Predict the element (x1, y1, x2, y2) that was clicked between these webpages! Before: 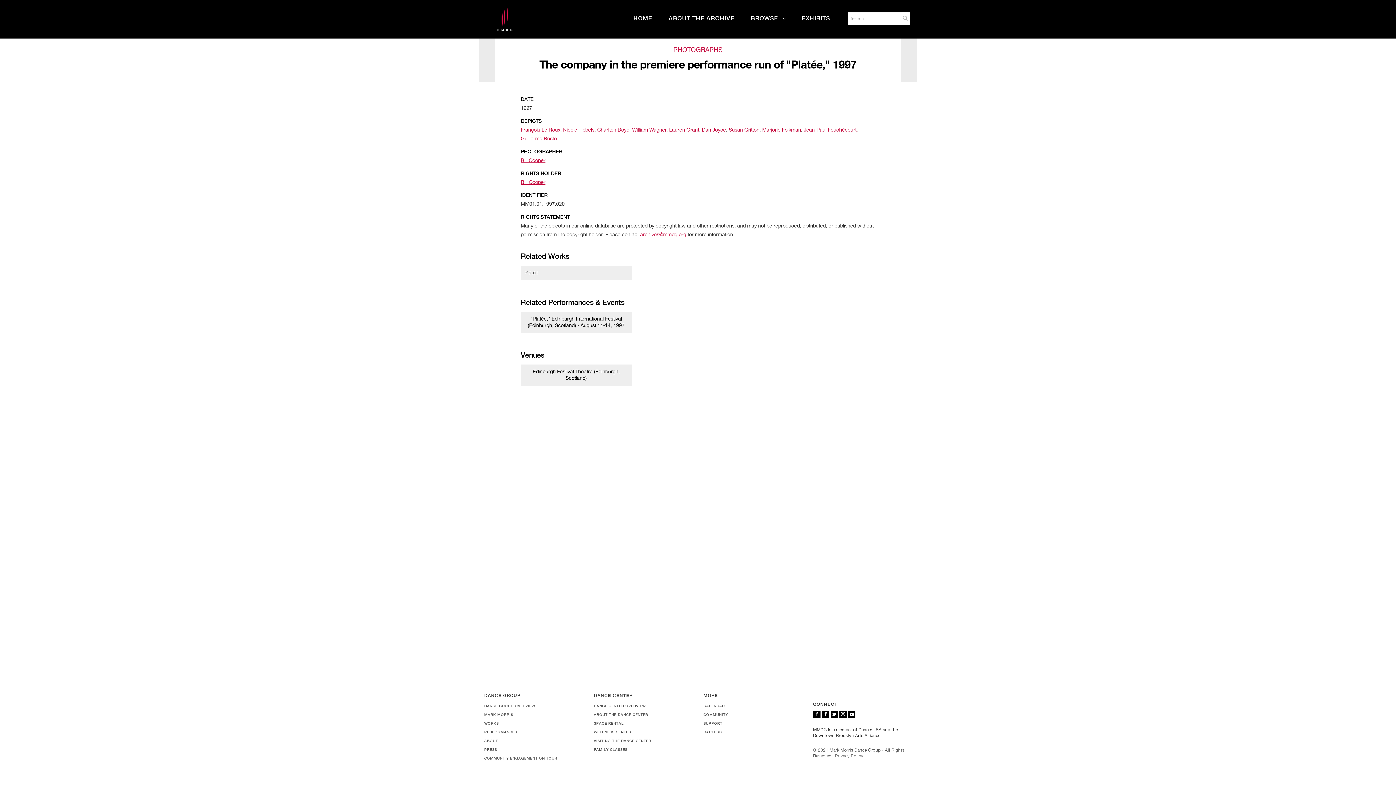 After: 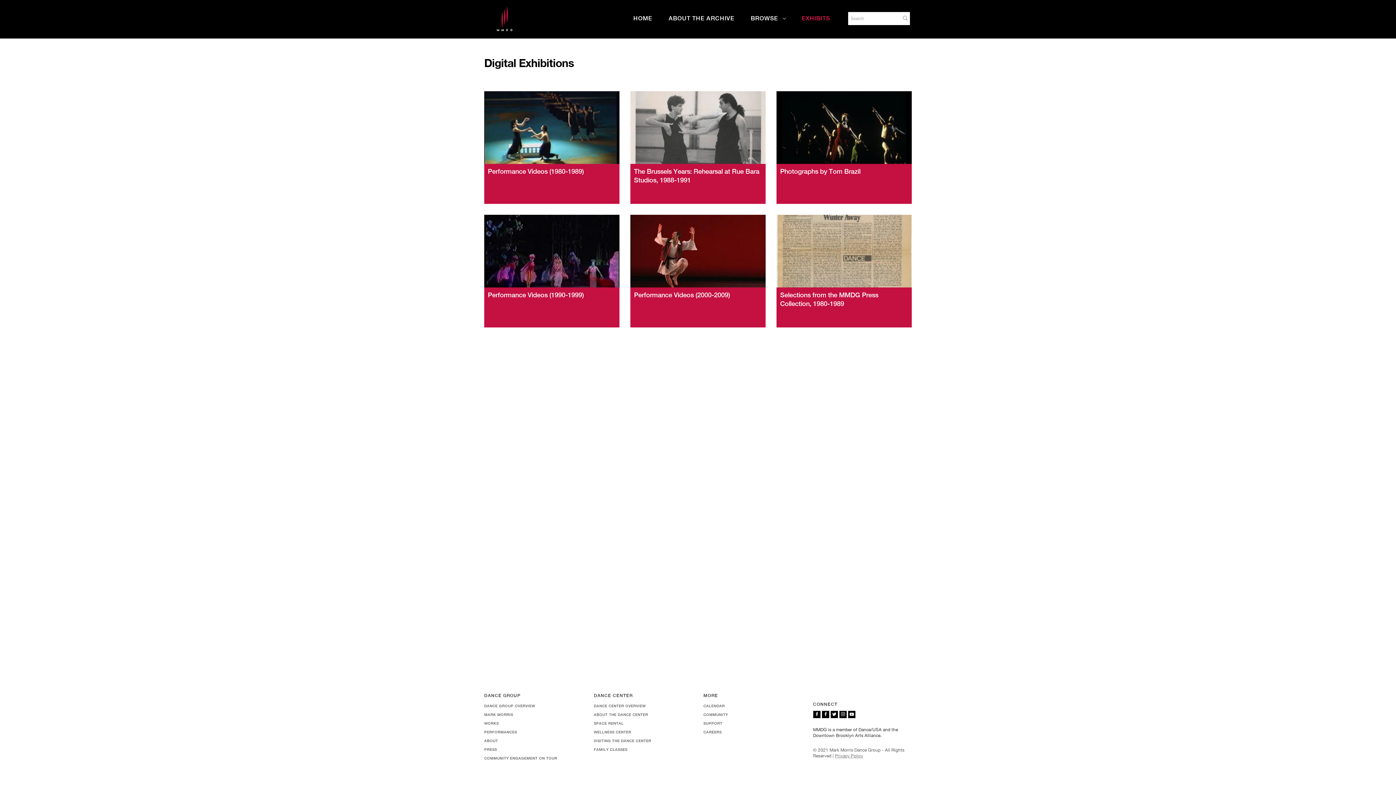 Action: bbox: (796, 10, 841, 26) label: EXHIBITS